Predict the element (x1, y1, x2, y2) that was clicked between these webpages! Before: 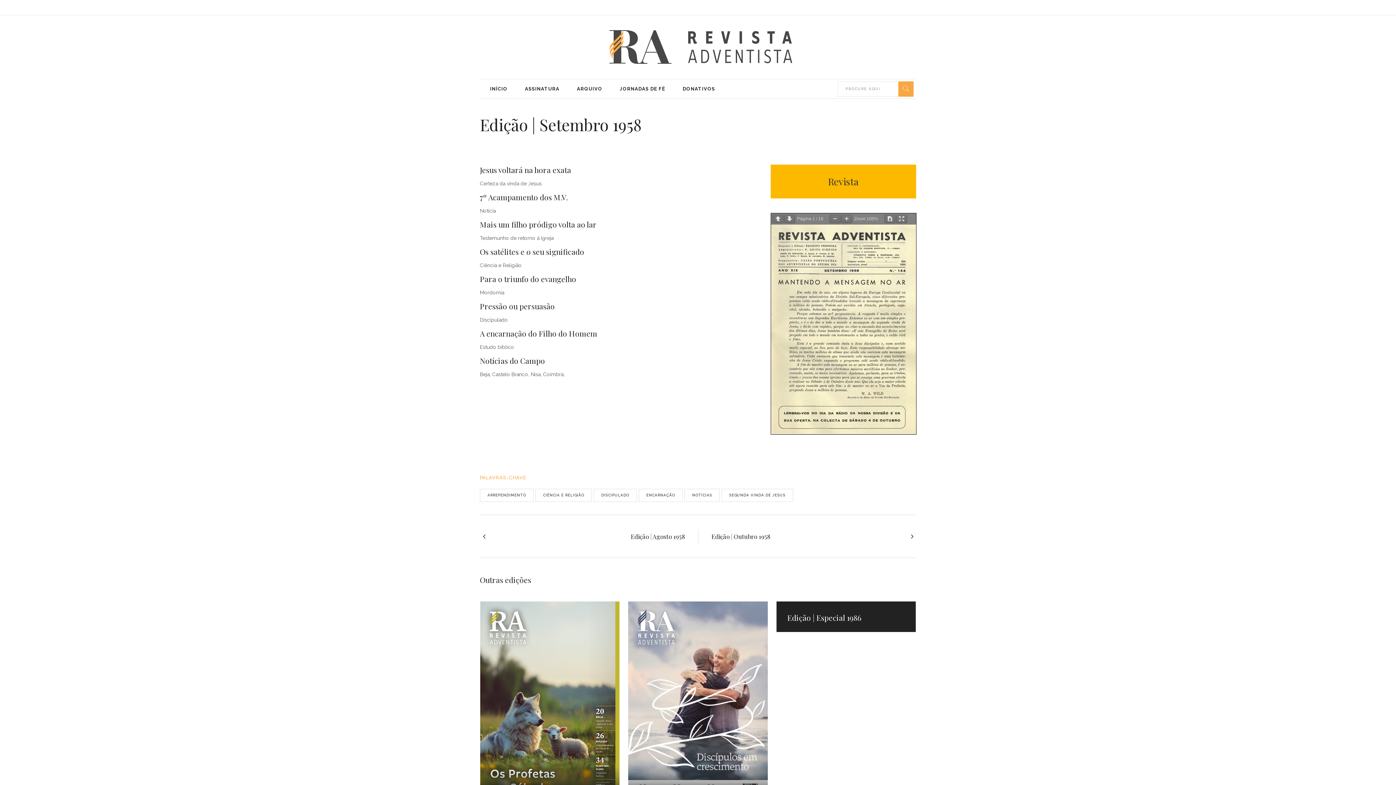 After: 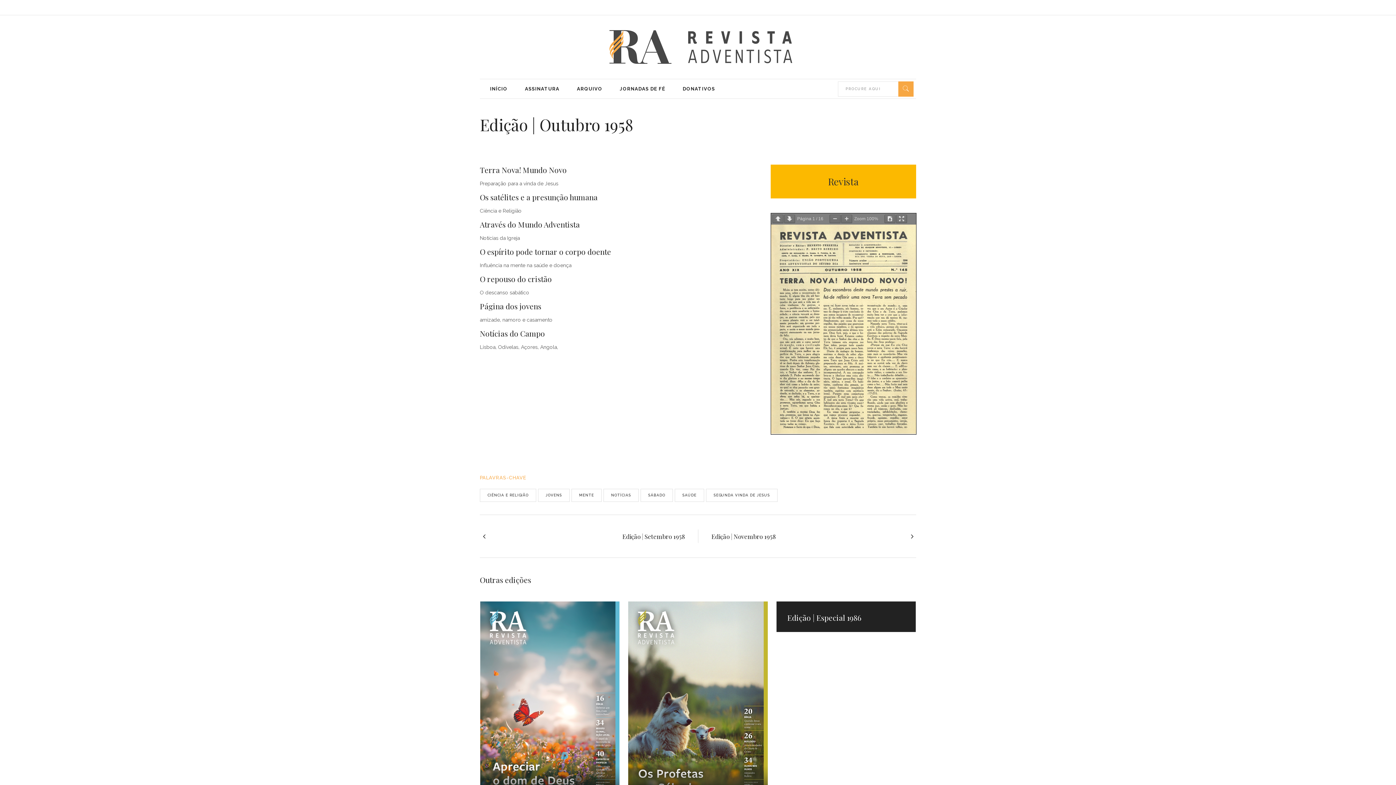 Action: label: Edição | Outubro 1958 bbox: (698, 532, 916, 541)